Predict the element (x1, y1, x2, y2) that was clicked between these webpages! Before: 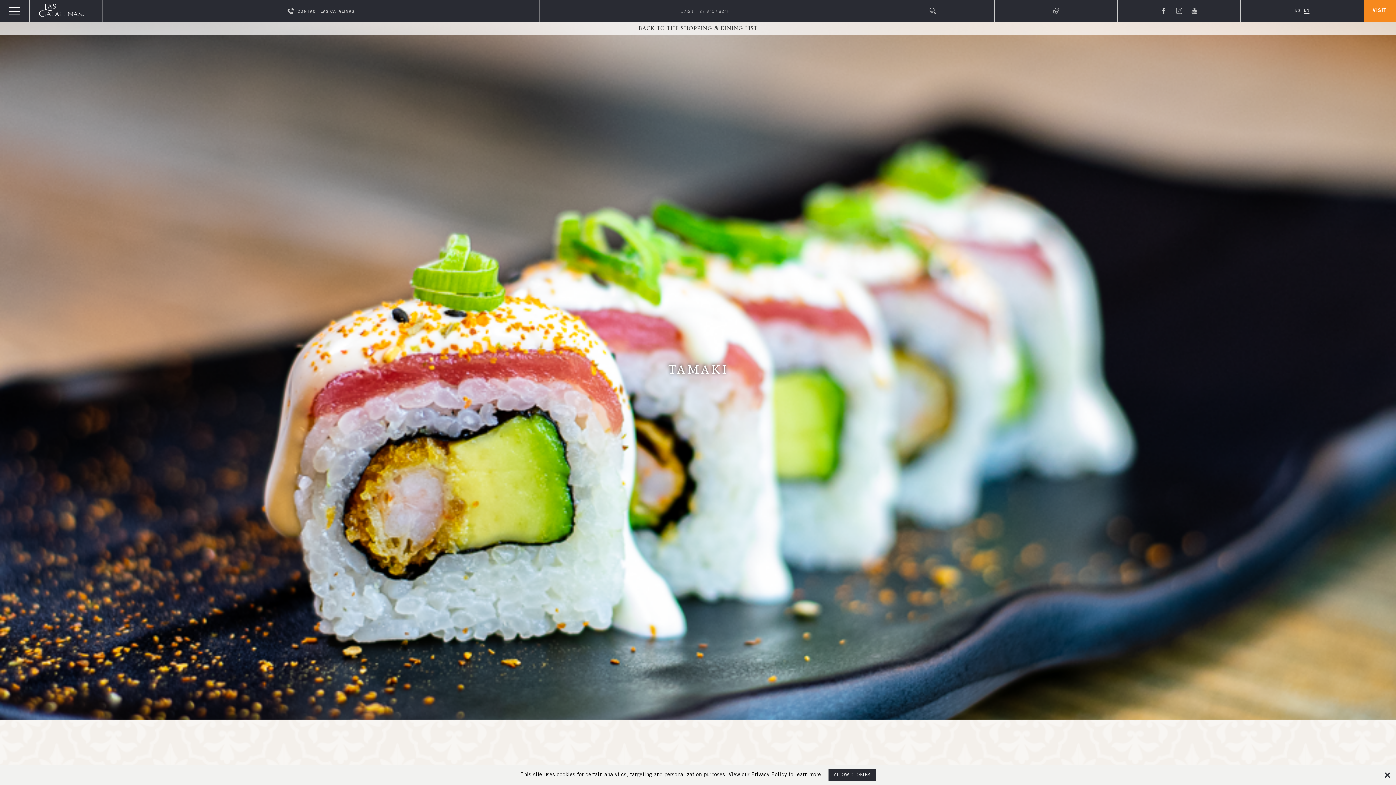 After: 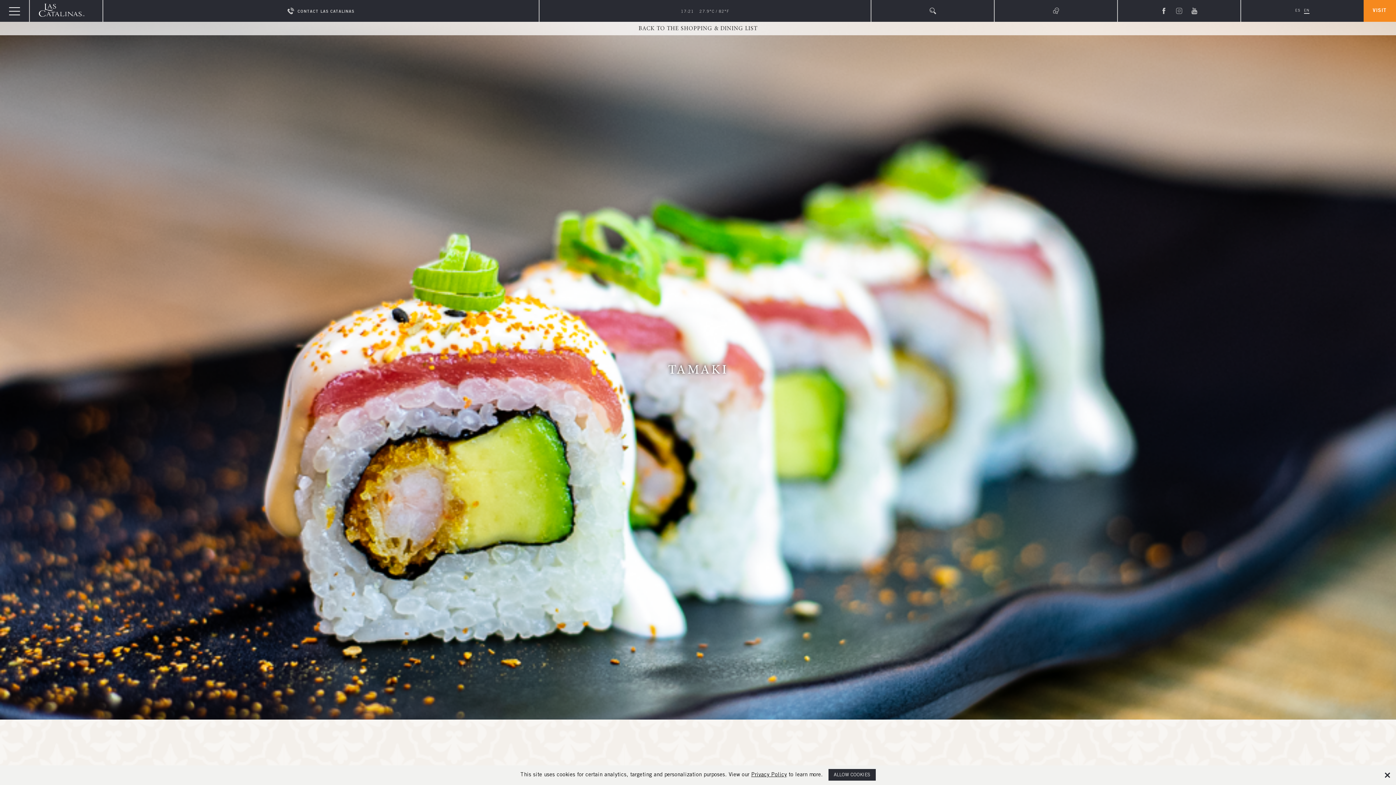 Action: bbox: (1176, 7, 1182, 14)